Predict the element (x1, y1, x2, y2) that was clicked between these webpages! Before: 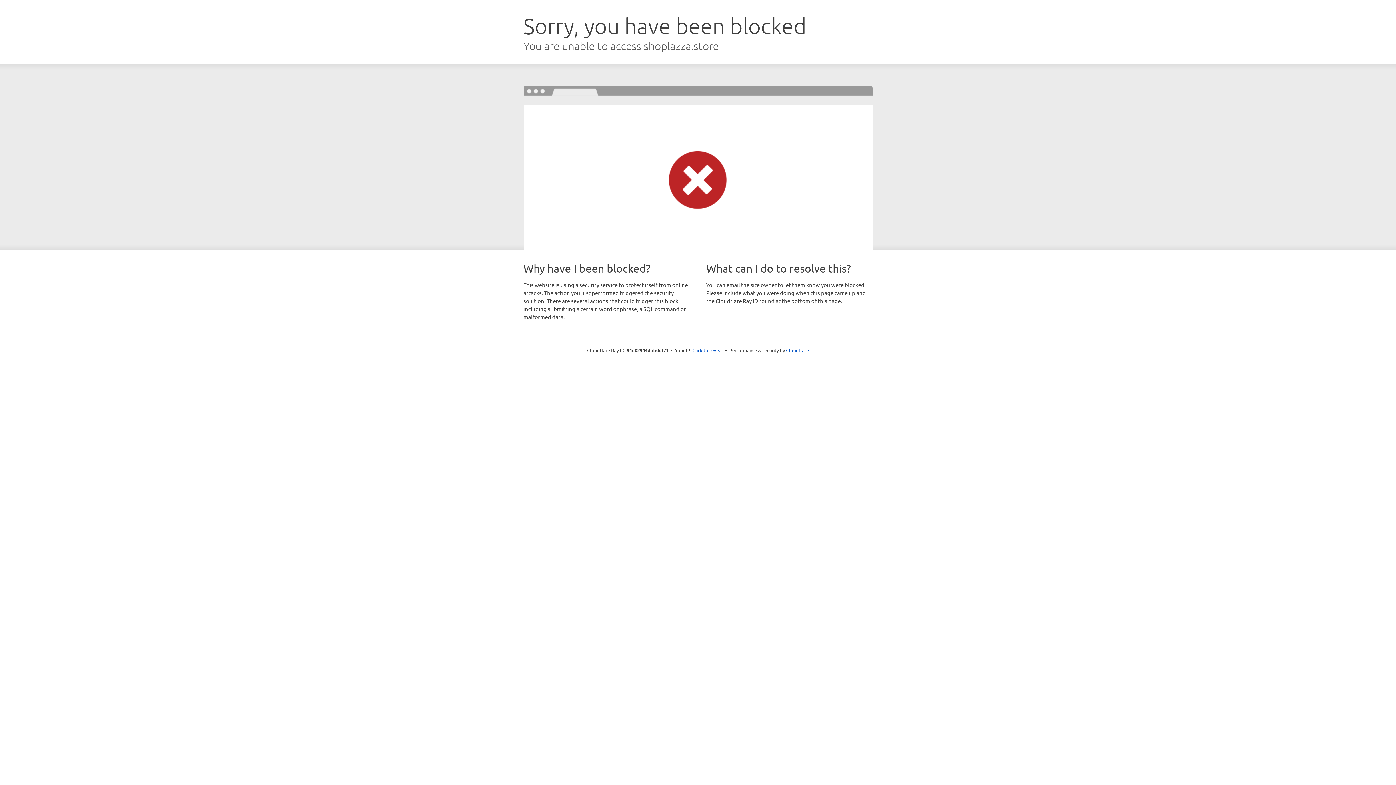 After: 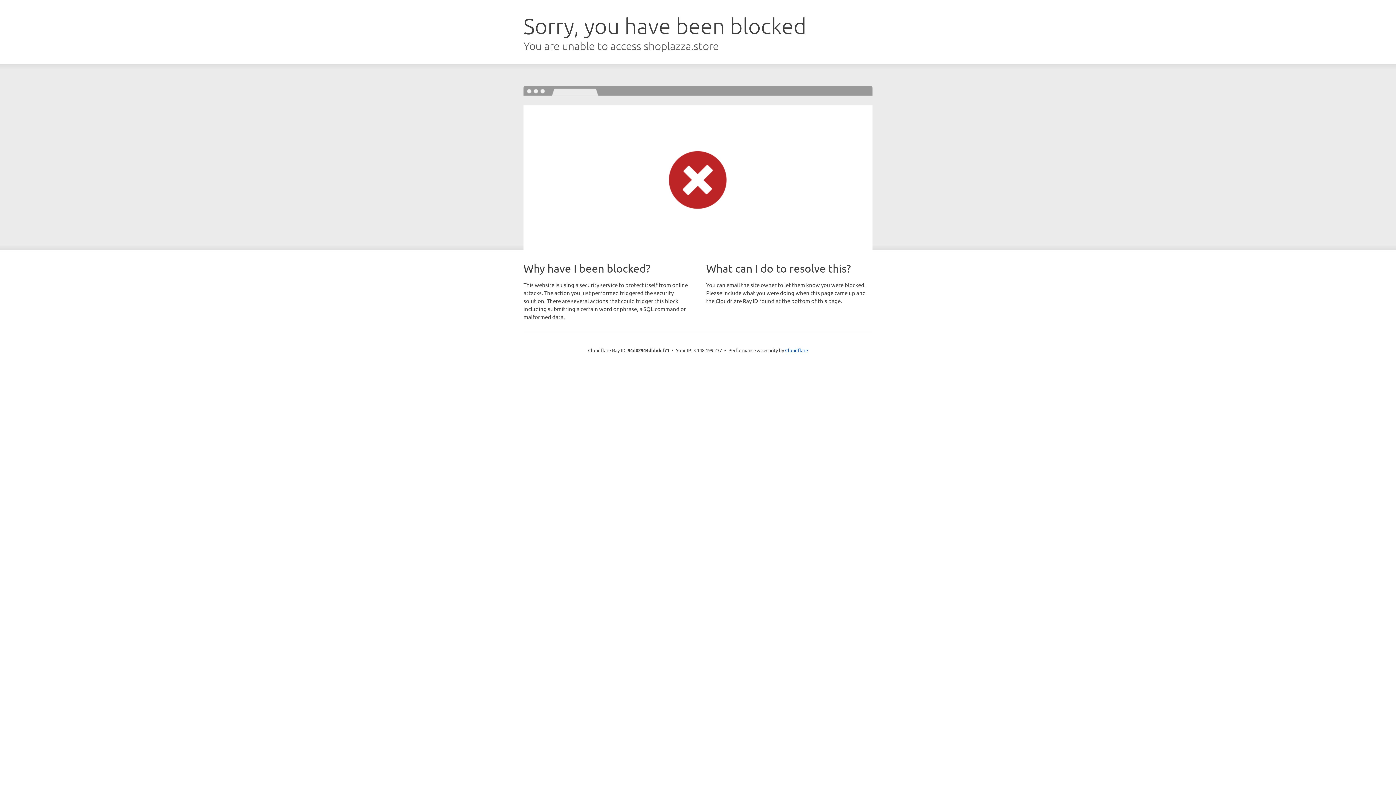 Action: label: Click to reveal bbox: (692, 346, 723, 353)